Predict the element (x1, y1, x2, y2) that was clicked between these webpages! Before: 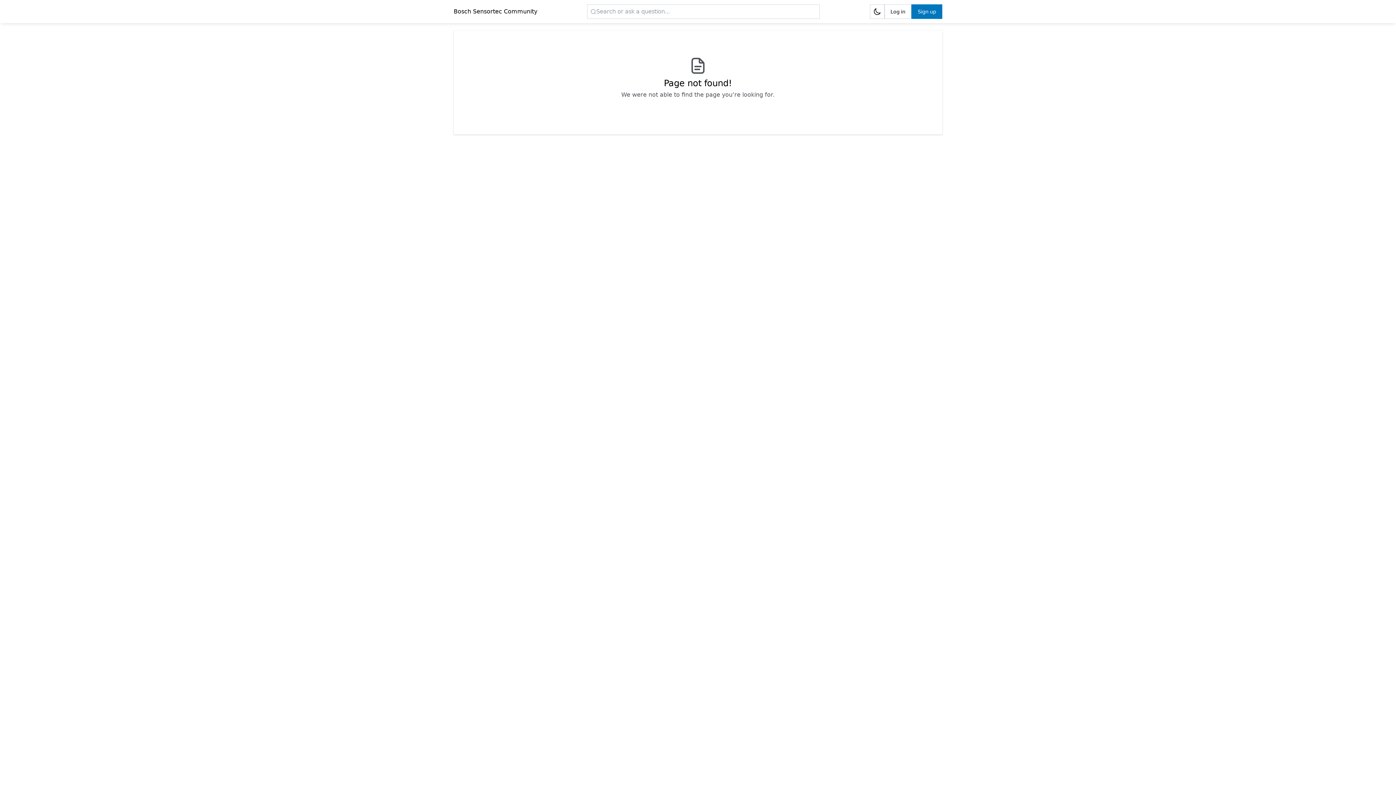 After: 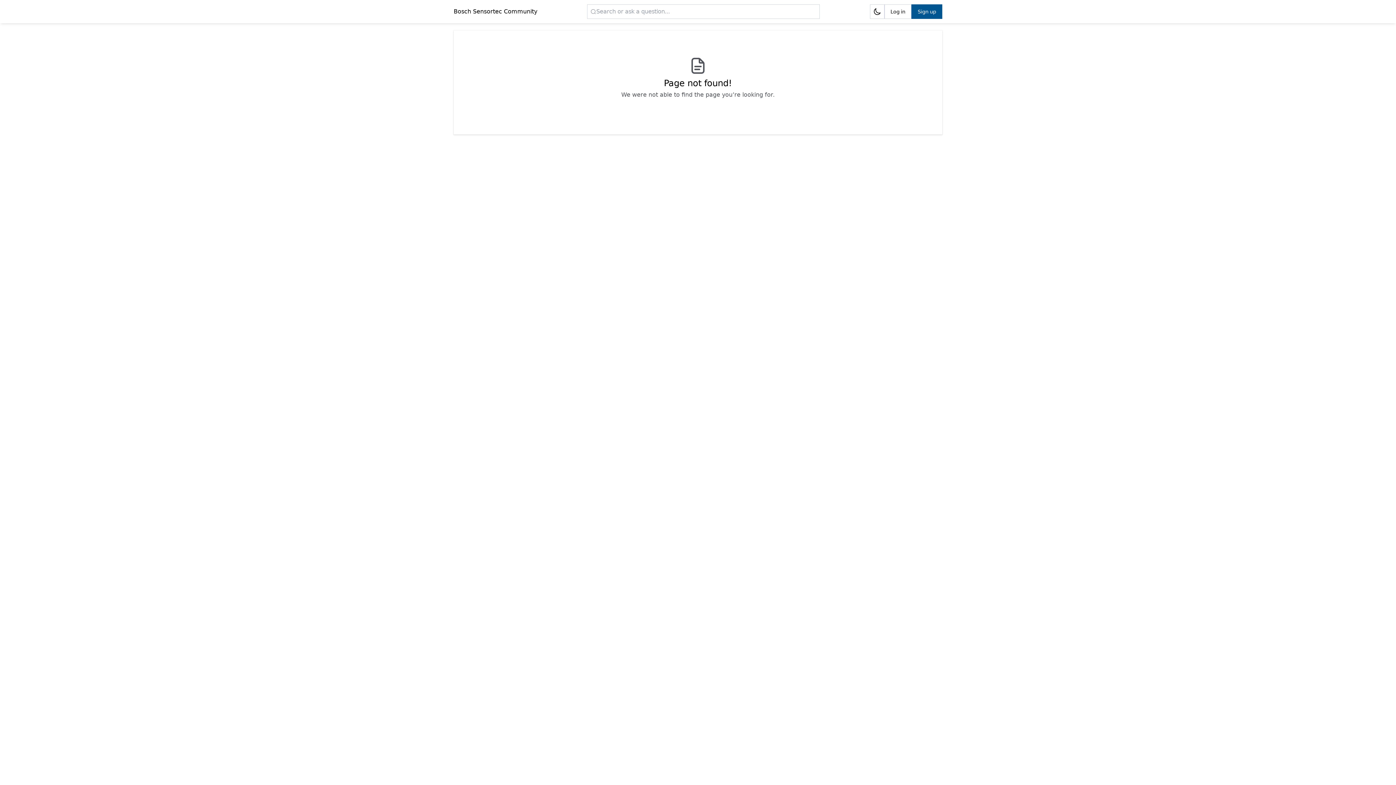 Action: label: Sign up bbox: (911, 4, 942, 18)